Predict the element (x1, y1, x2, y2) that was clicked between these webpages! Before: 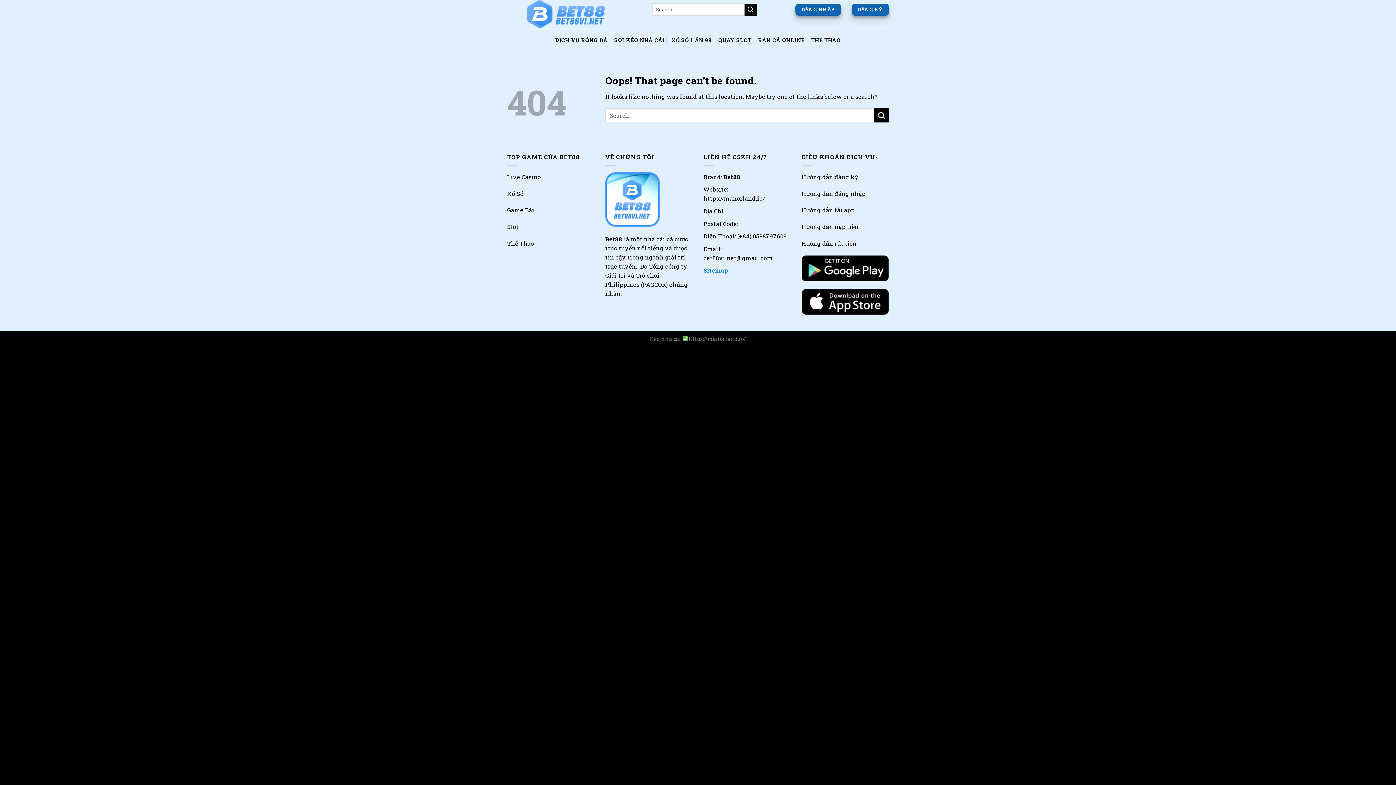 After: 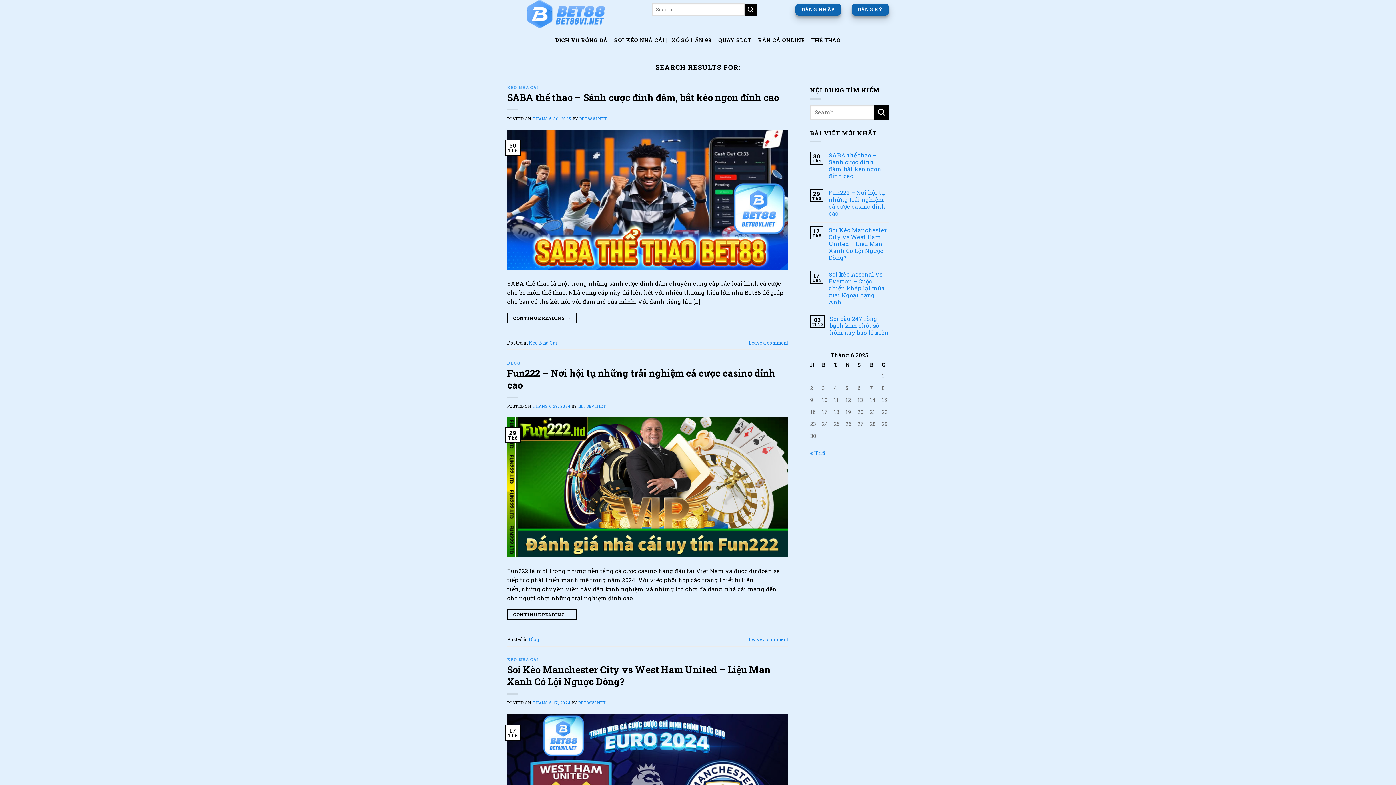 Action: label: Submit bbox: (744, 3, 757, 15)